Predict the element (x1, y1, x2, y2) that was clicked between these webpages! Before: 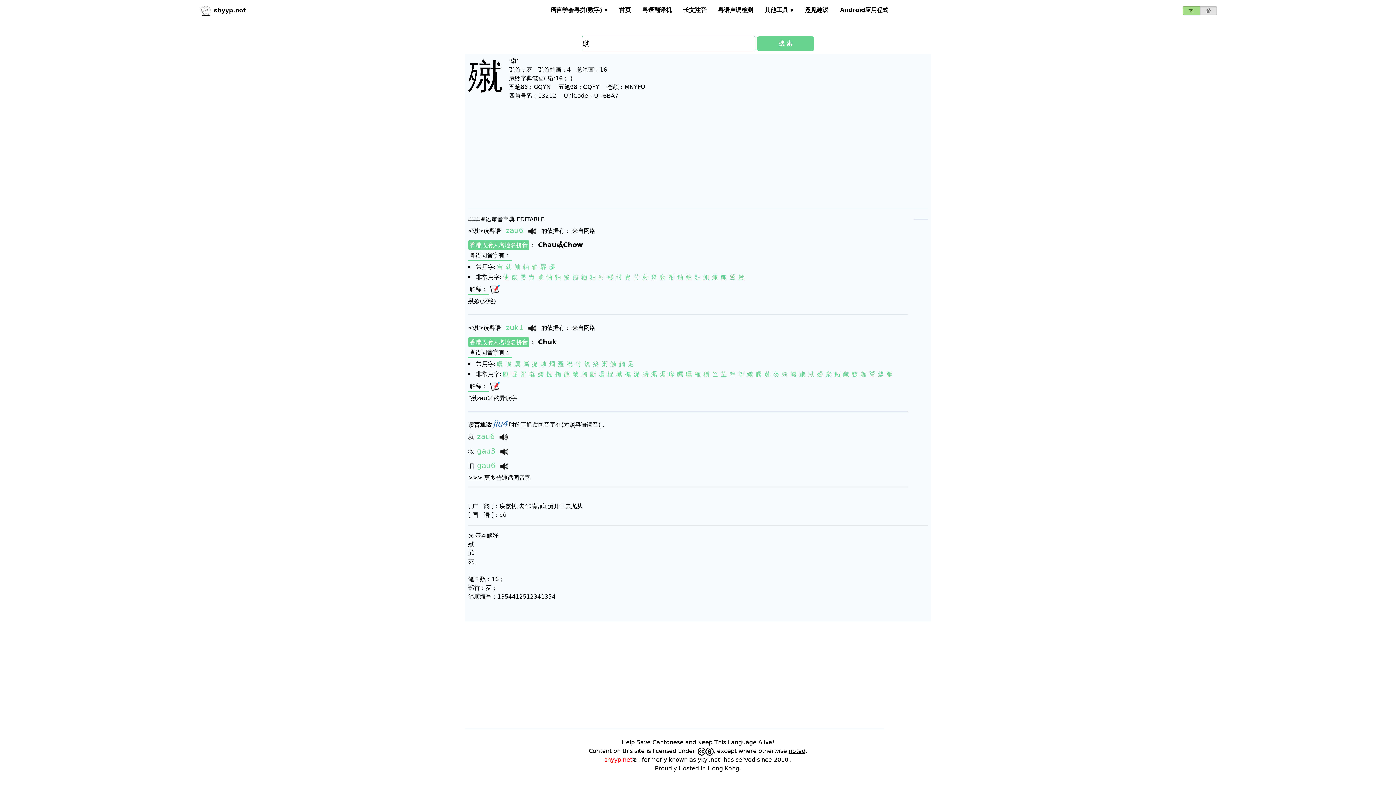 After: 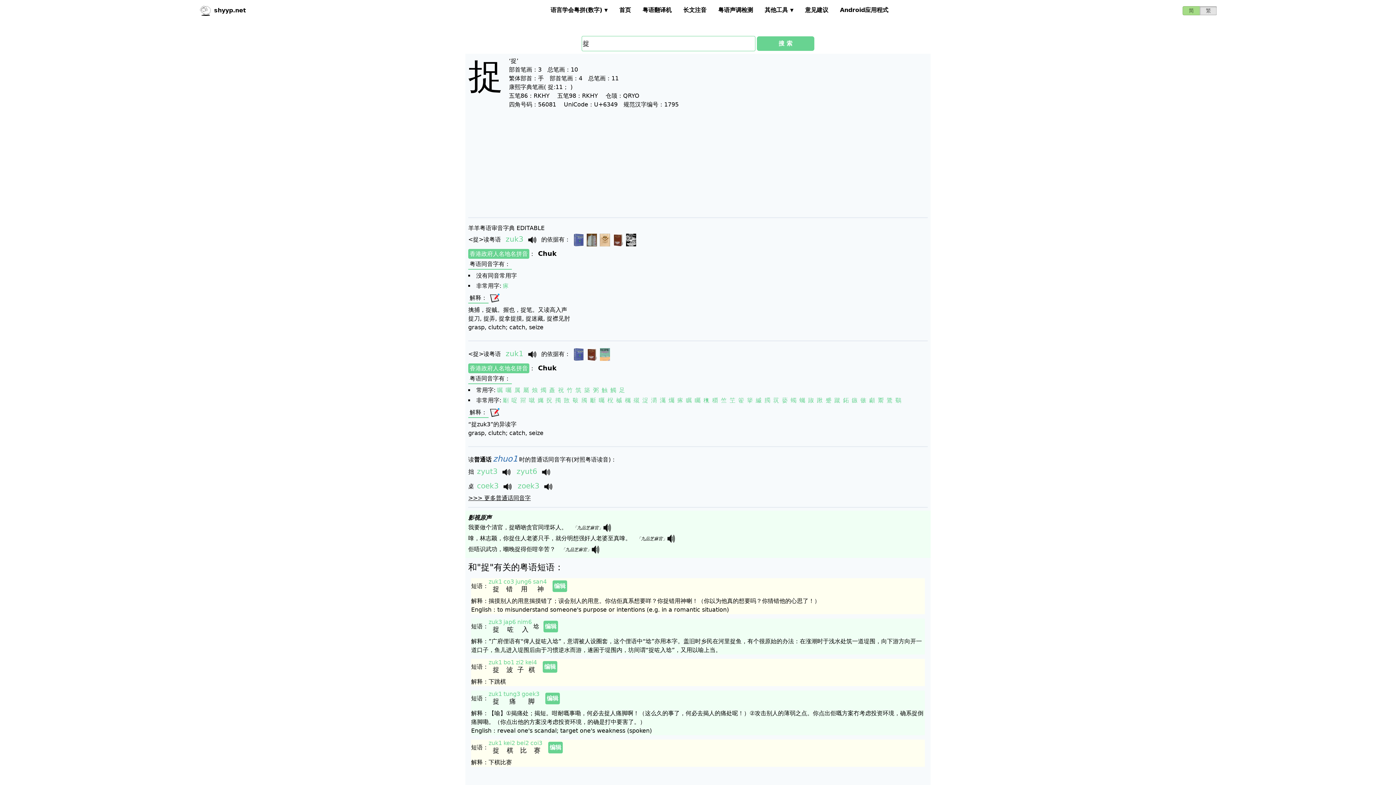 Action: label: 捉 bbox: (532, 360, 537, 367)